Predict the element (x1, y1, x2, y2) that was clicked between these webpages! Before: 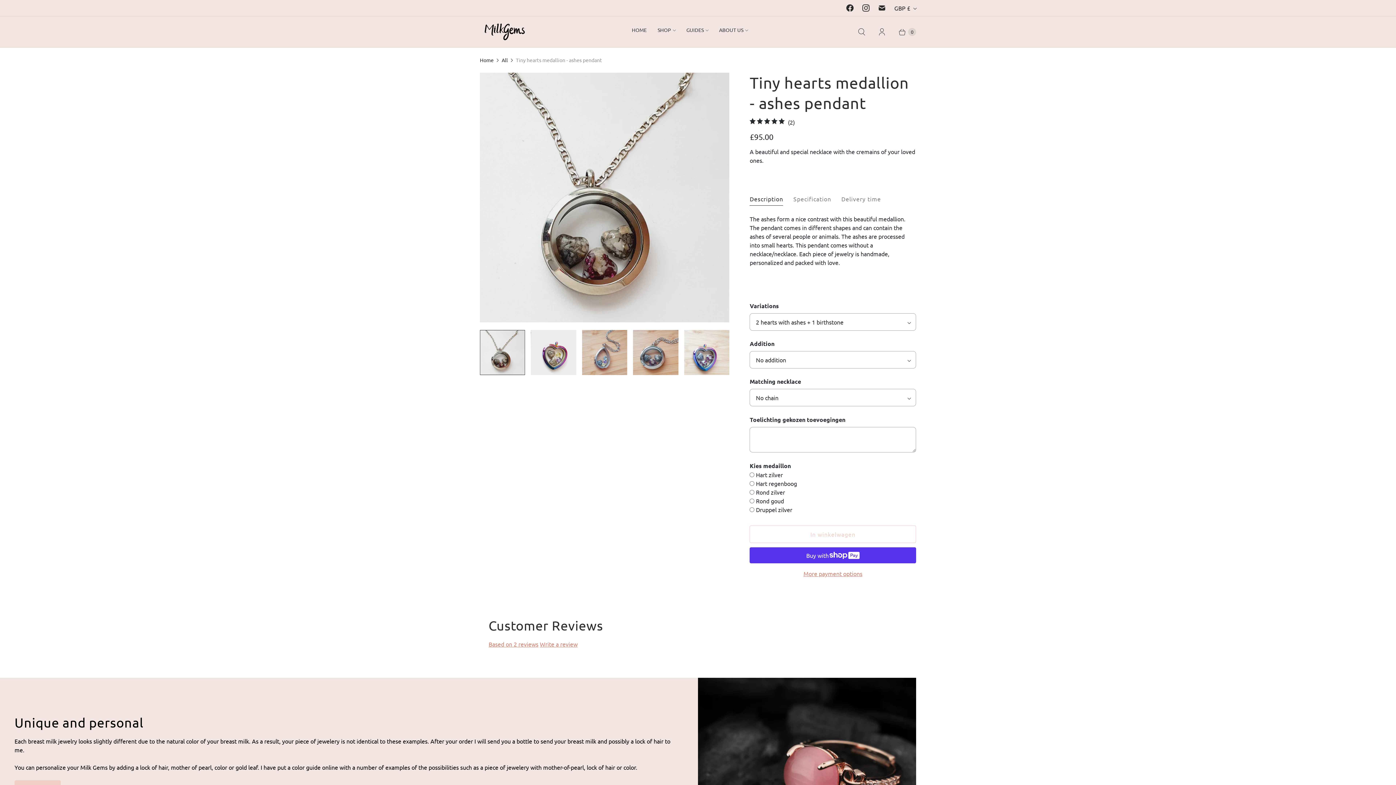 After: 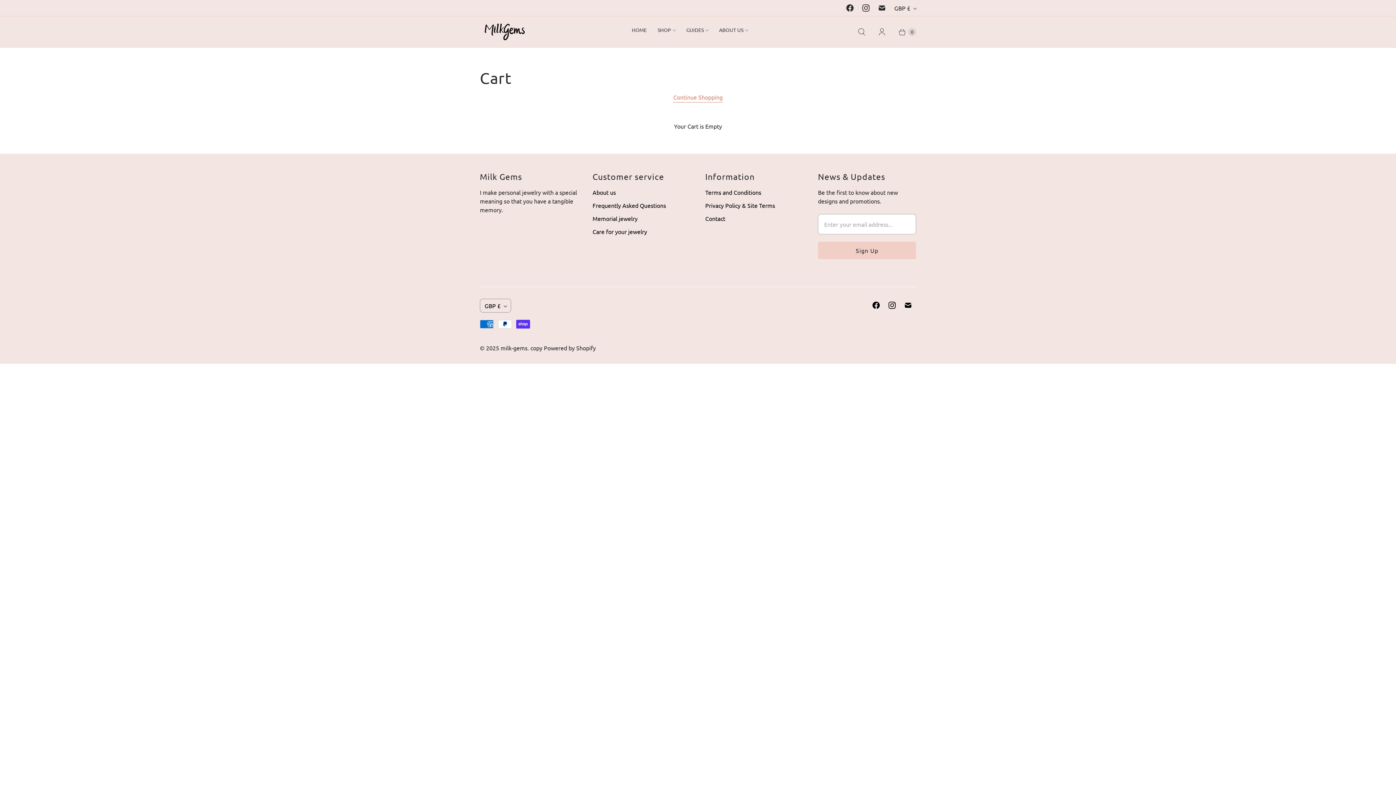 Action: bbox: (892, 23, 916, 40) label: Continue Shopping